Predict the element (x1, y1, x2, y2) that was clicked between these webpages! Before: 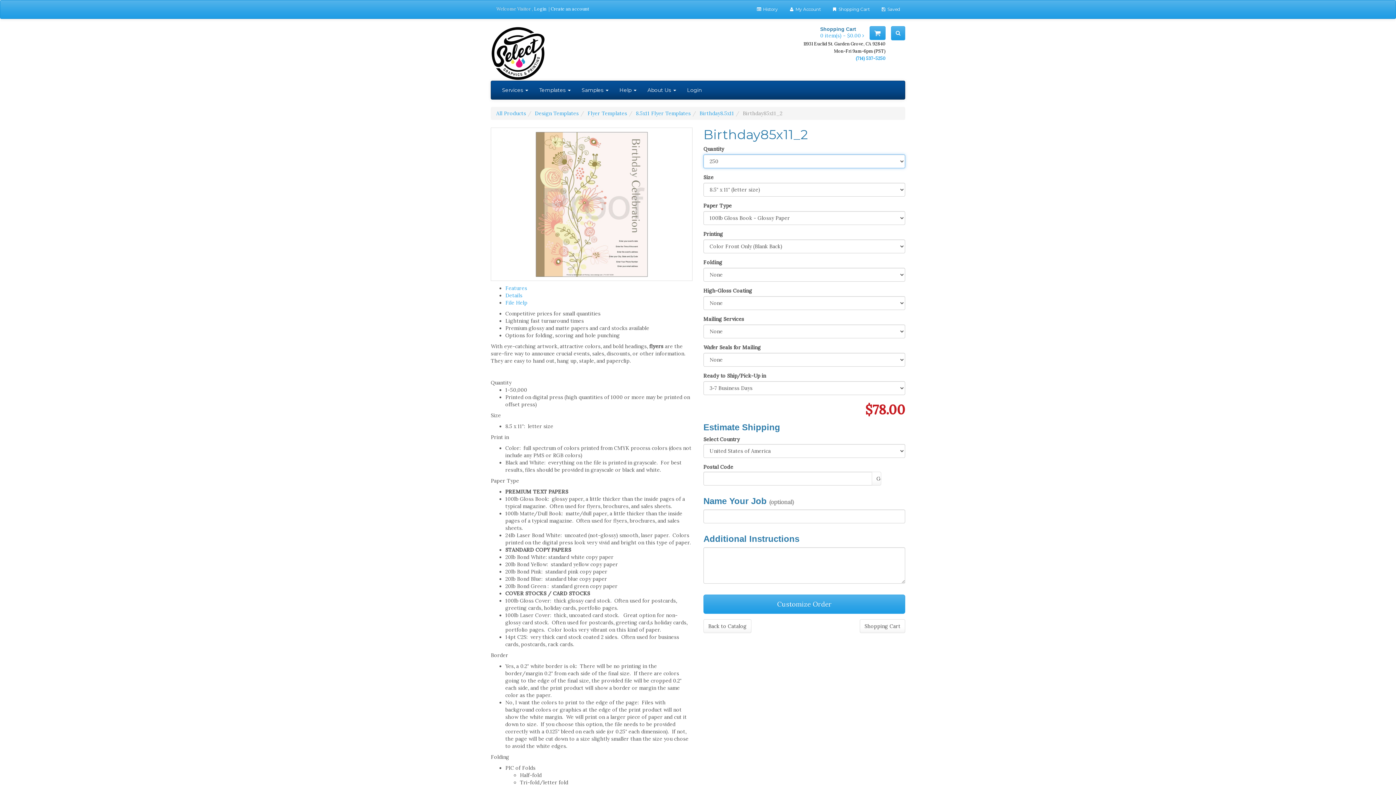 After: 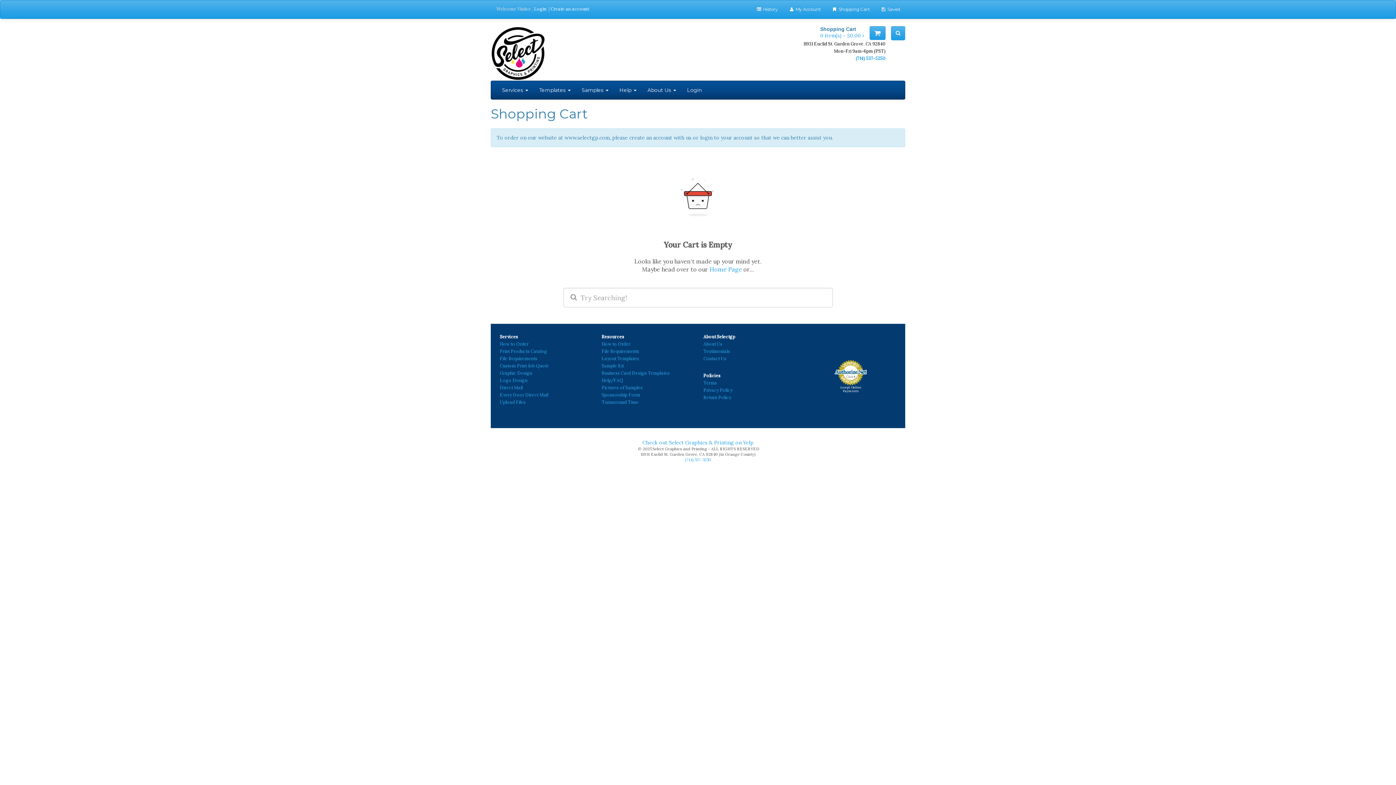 Action: label: 0 item(s) - $0.00  bbox: (820, 32, 864, 38)